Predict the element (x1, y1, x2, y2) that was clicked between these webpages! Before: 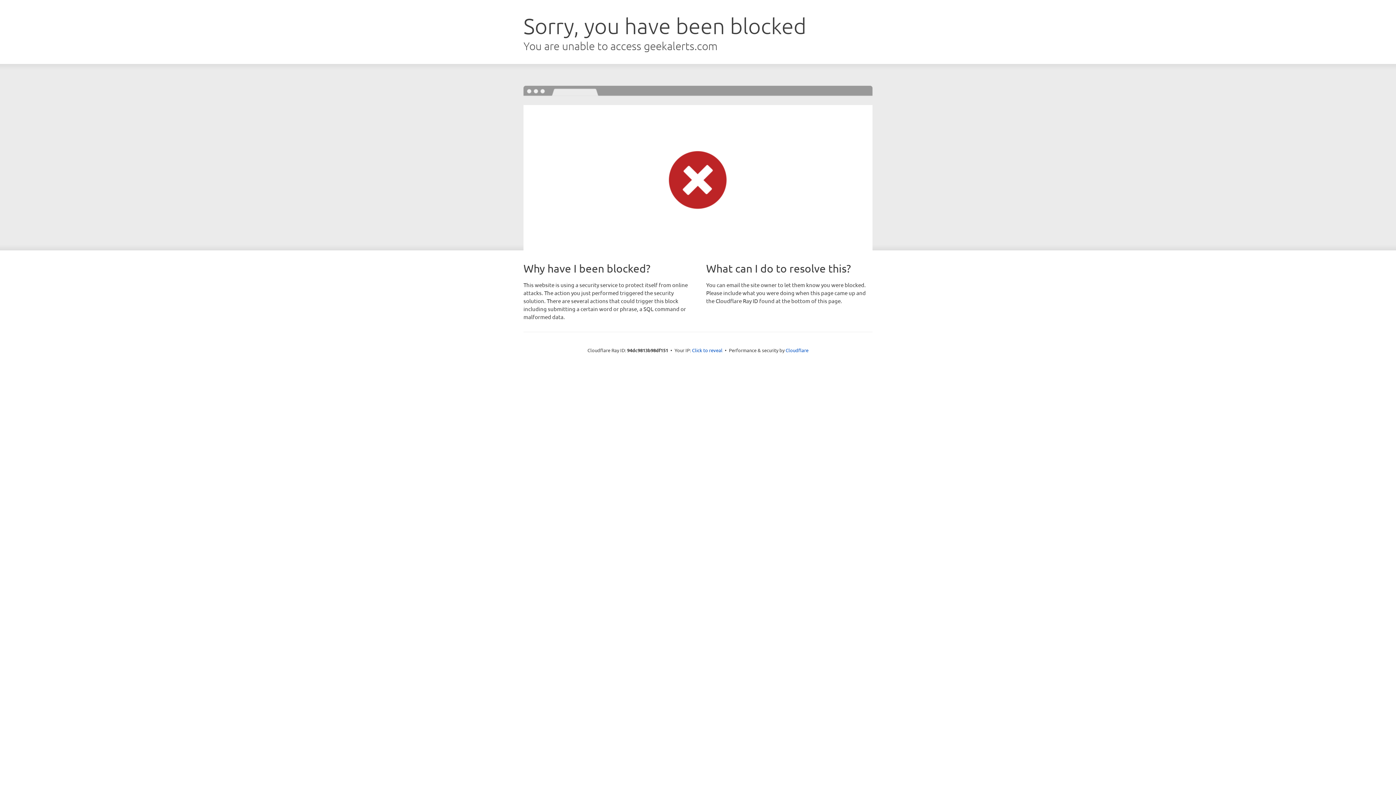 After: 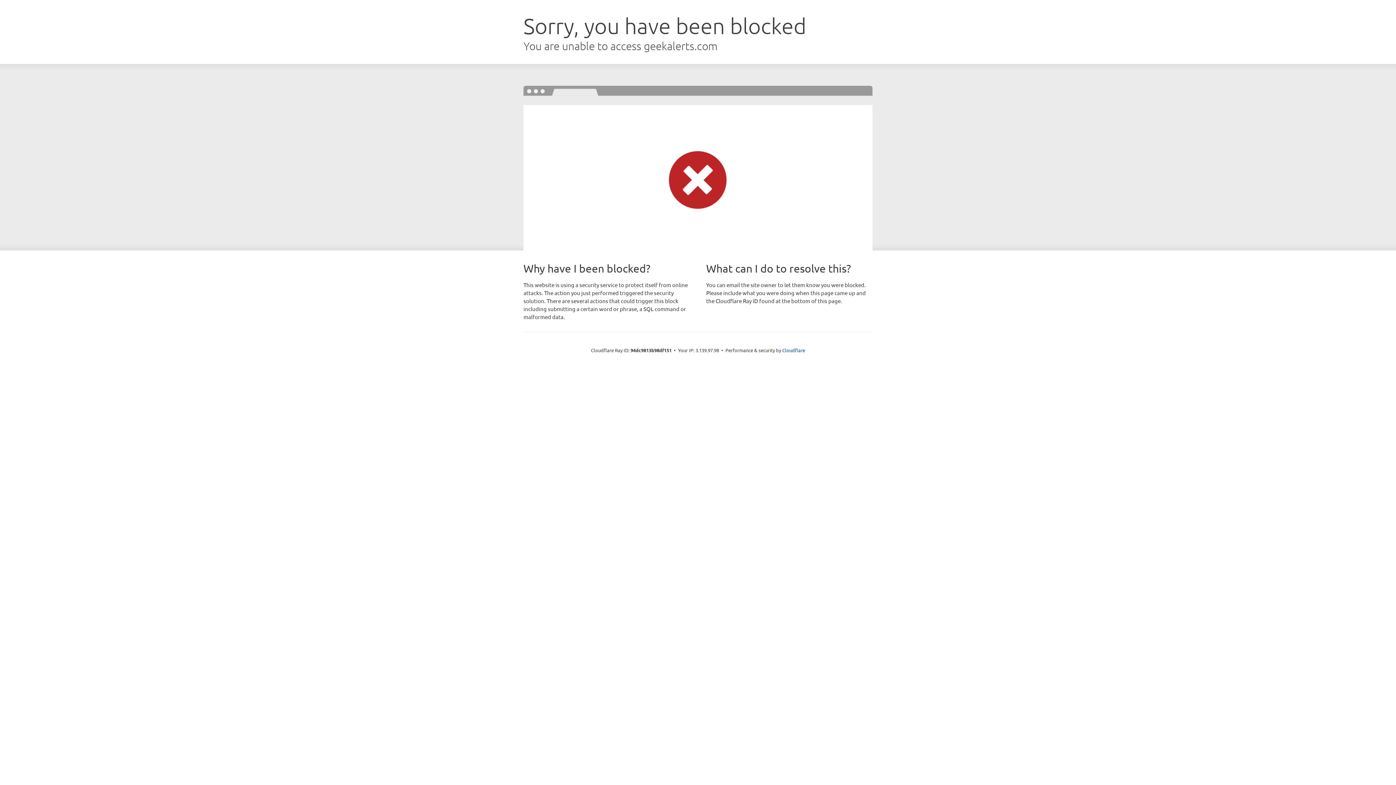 Action: bbox: (692, 346, 722, 353) label: Click to reveal